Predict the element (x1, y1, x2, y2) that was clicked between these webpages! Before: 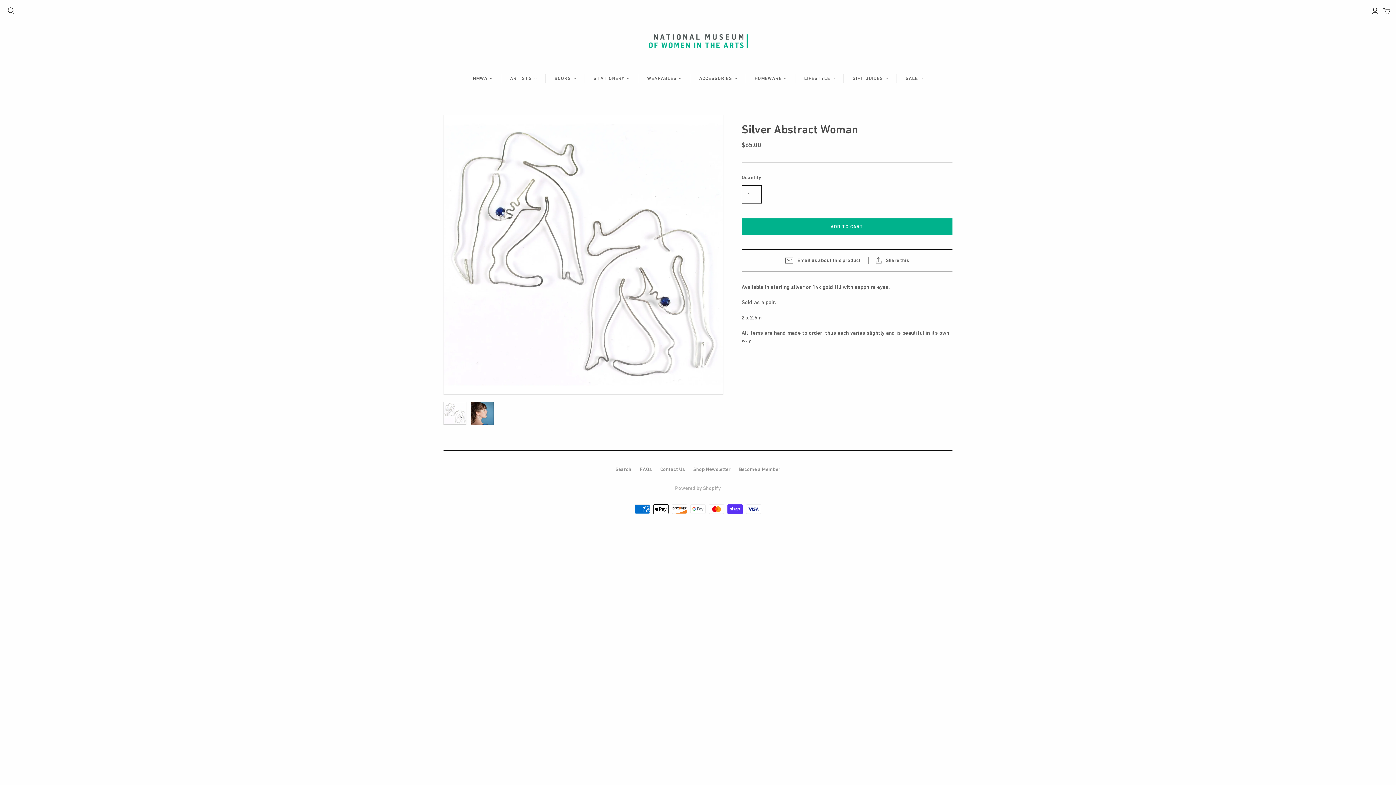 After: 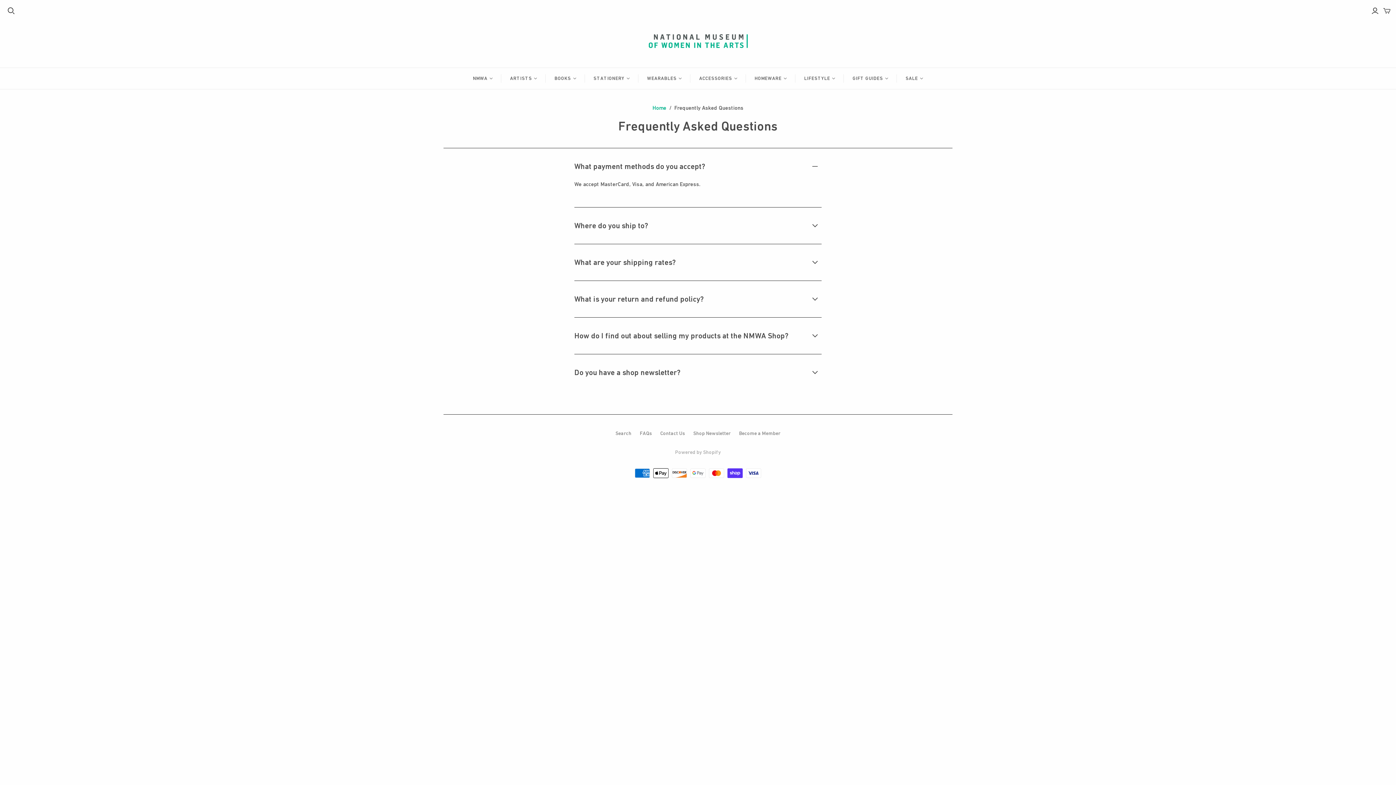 Action: bbox: (640, 466, 652, 472) label: FAQs